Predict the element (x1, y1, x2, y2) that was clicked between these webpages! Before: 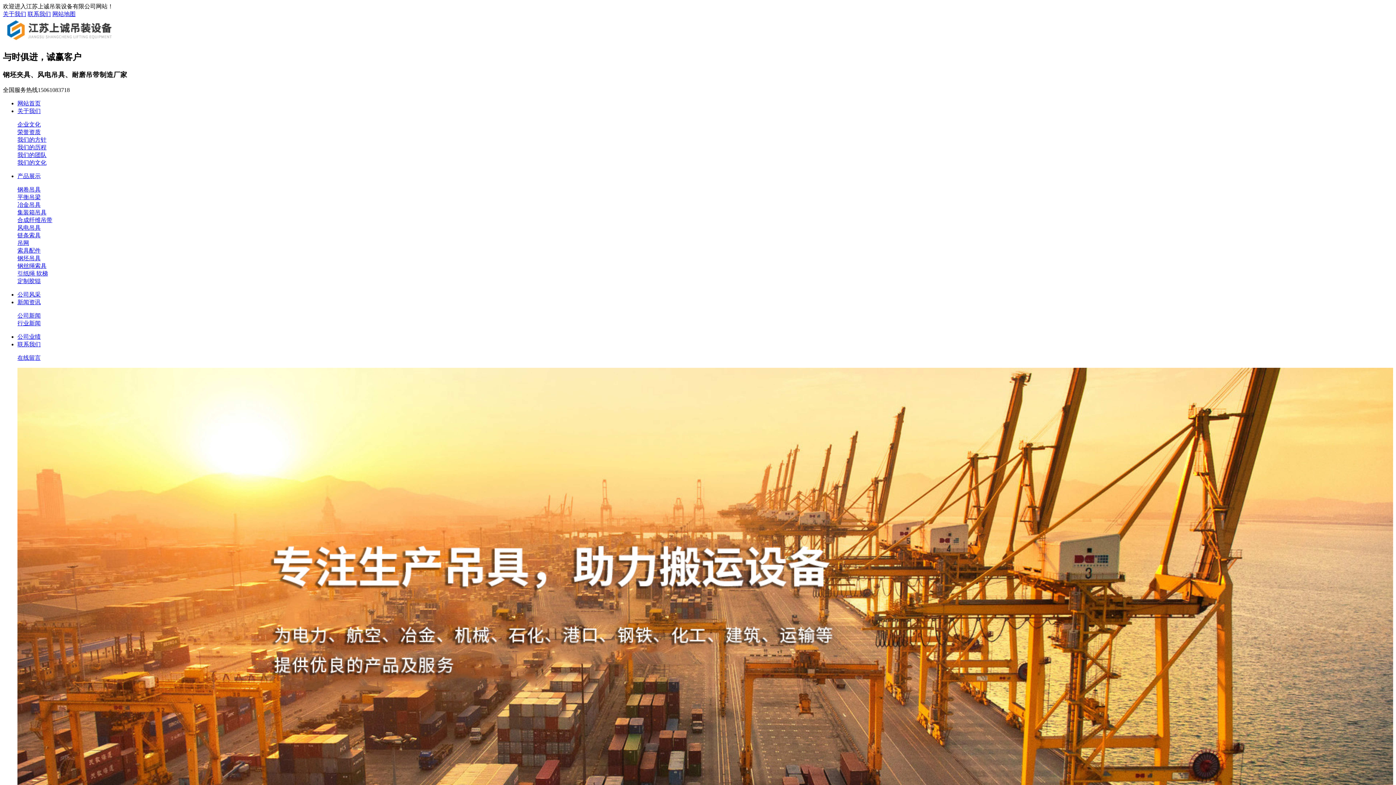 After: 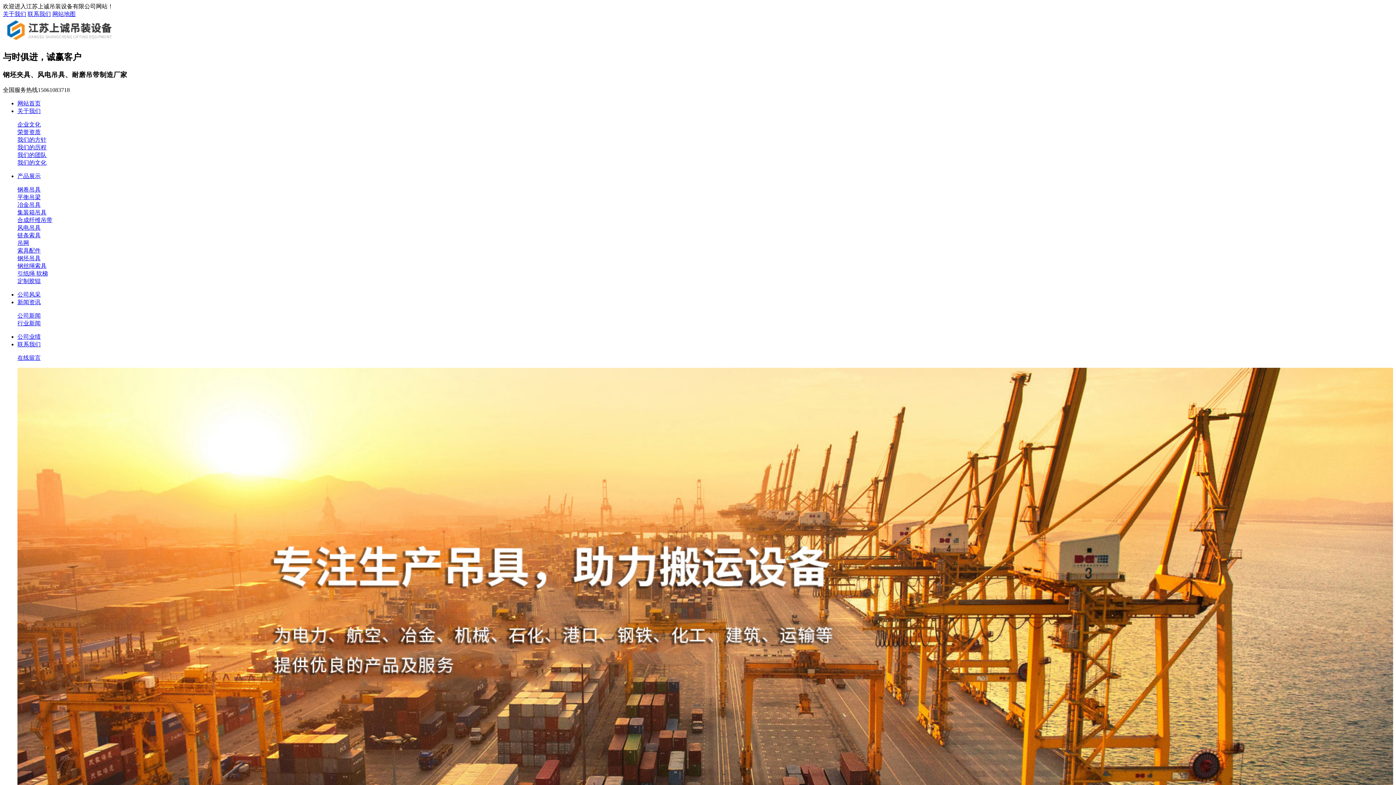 Action: label: 引纸绳 软梯 bbox: (17, 270, 48, 276)